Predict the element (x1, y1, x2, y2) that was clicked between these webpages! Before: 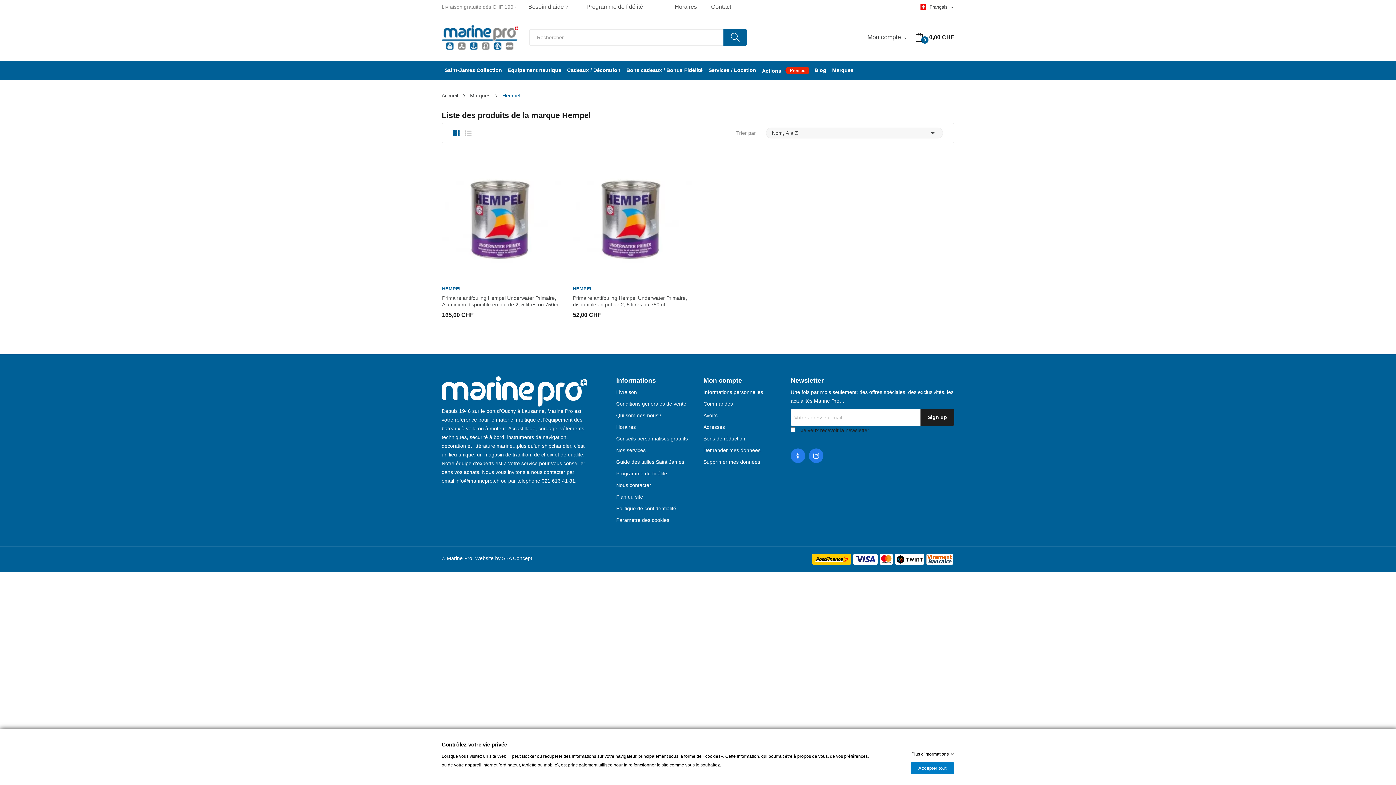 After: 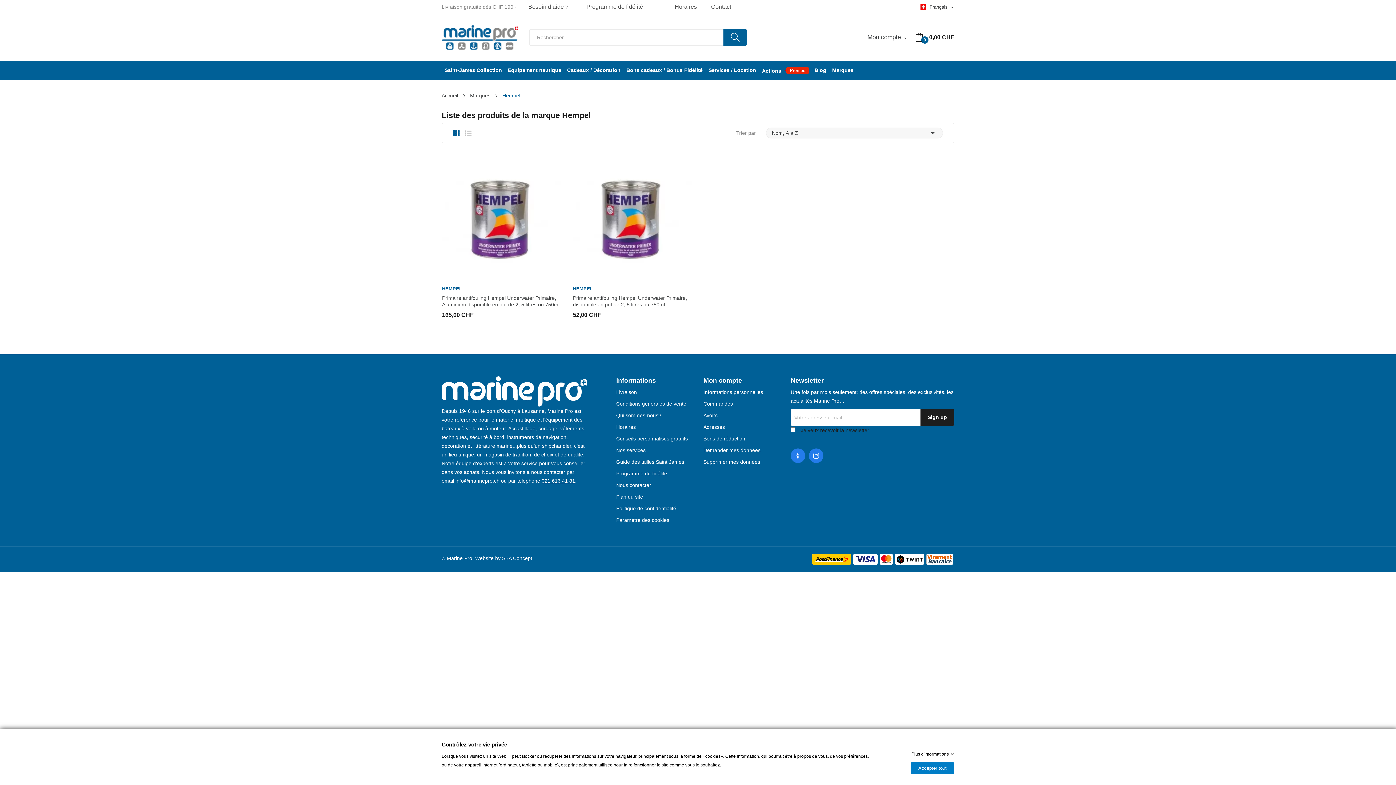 Action: bbox: (541, 478, 575, 484) label: 021 616 41 81